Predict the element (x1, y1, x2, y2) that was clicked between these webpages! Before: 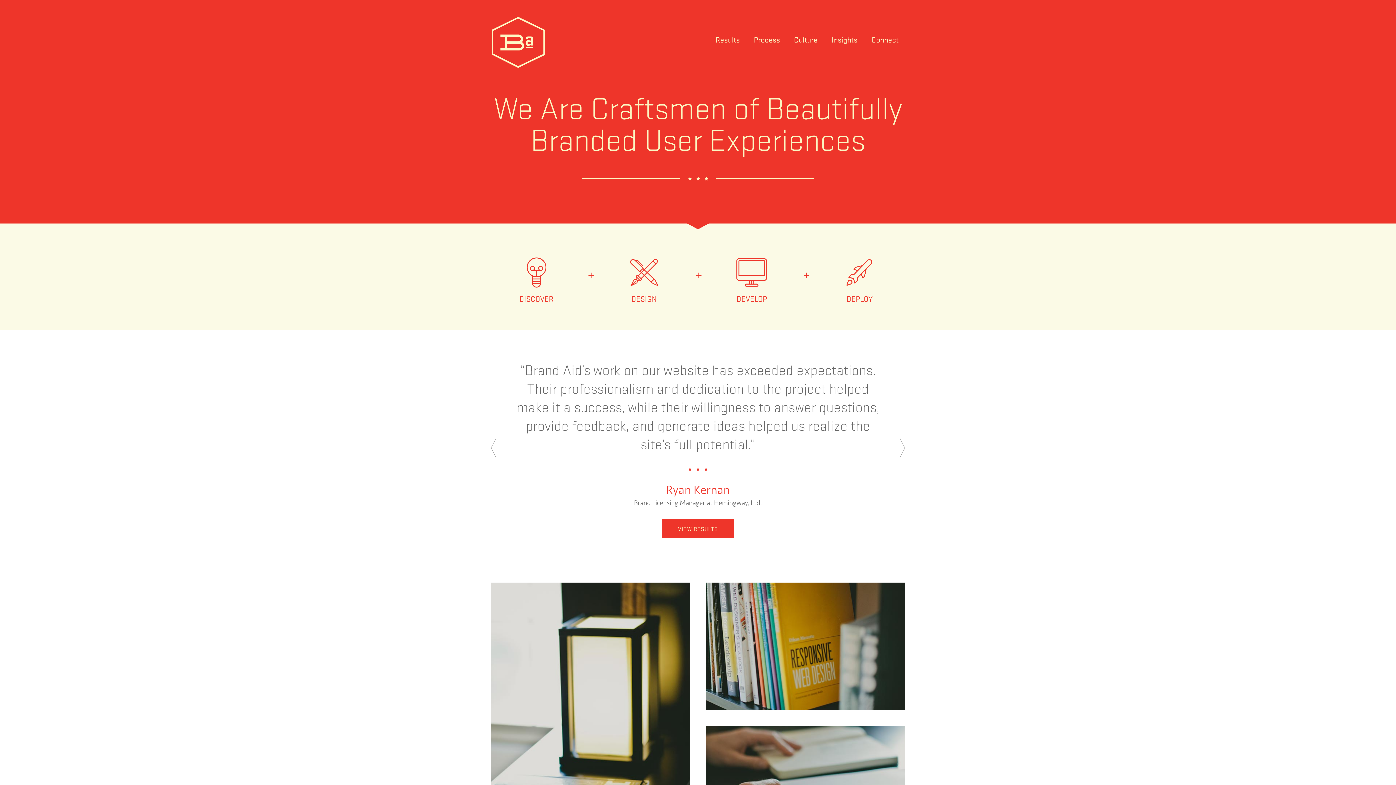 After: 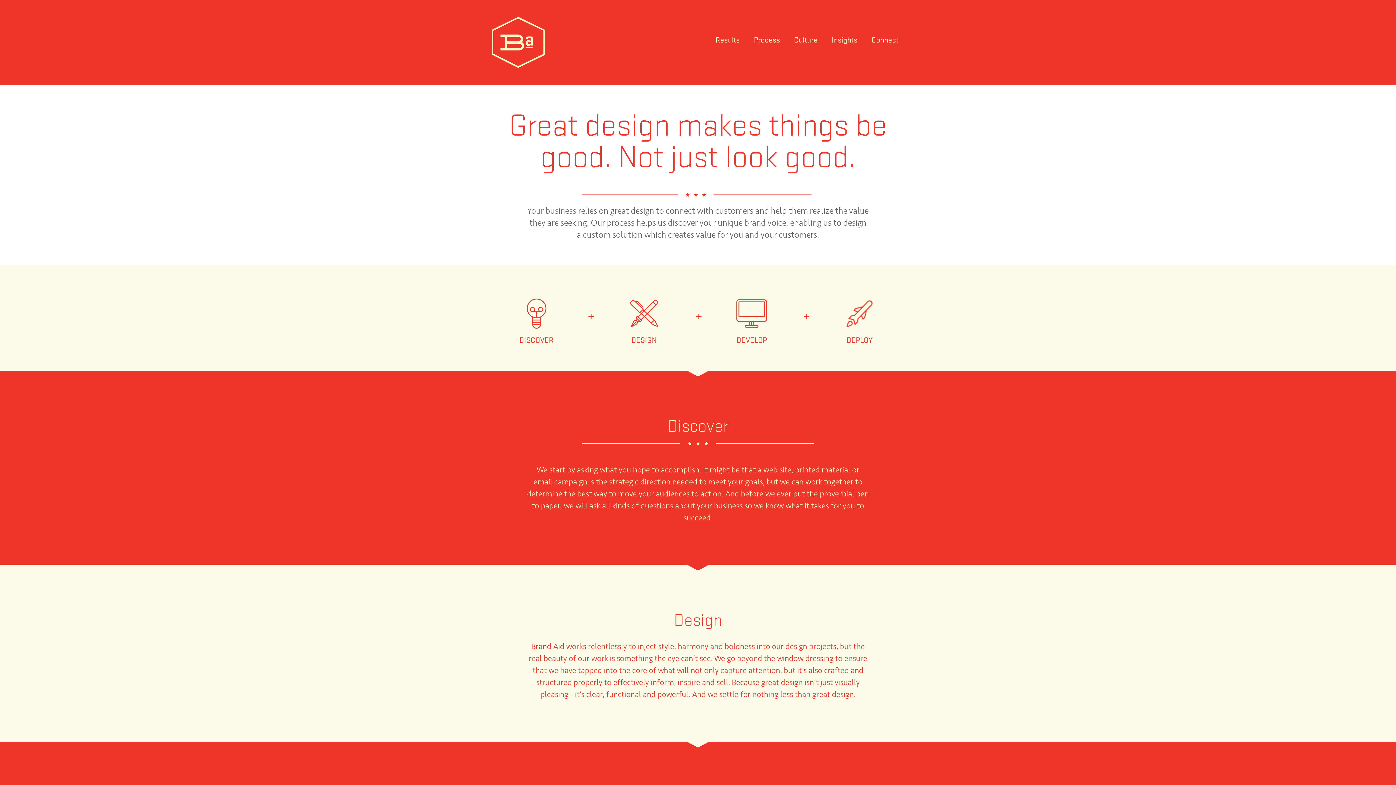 Action: bbox: (814, 256, 905, 305) label: DEPLOY